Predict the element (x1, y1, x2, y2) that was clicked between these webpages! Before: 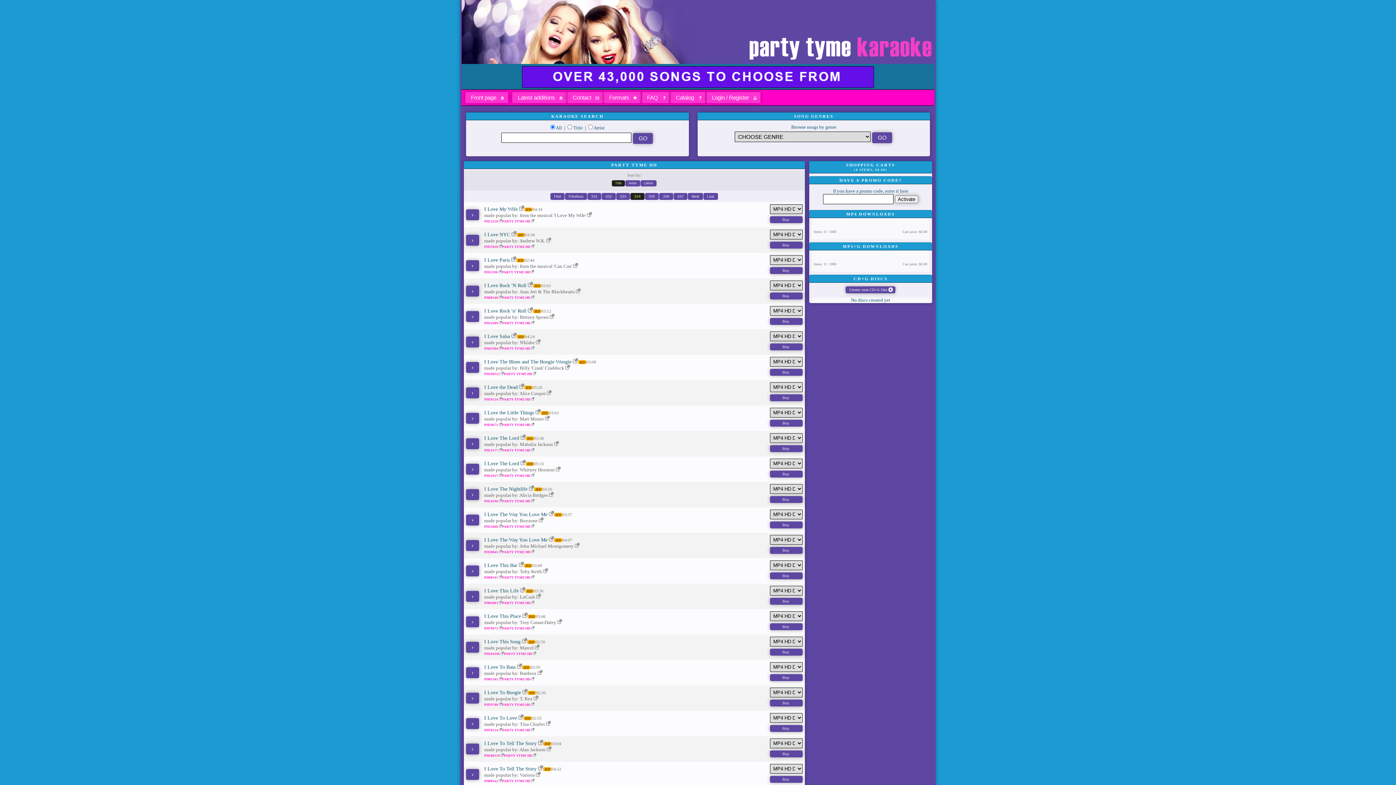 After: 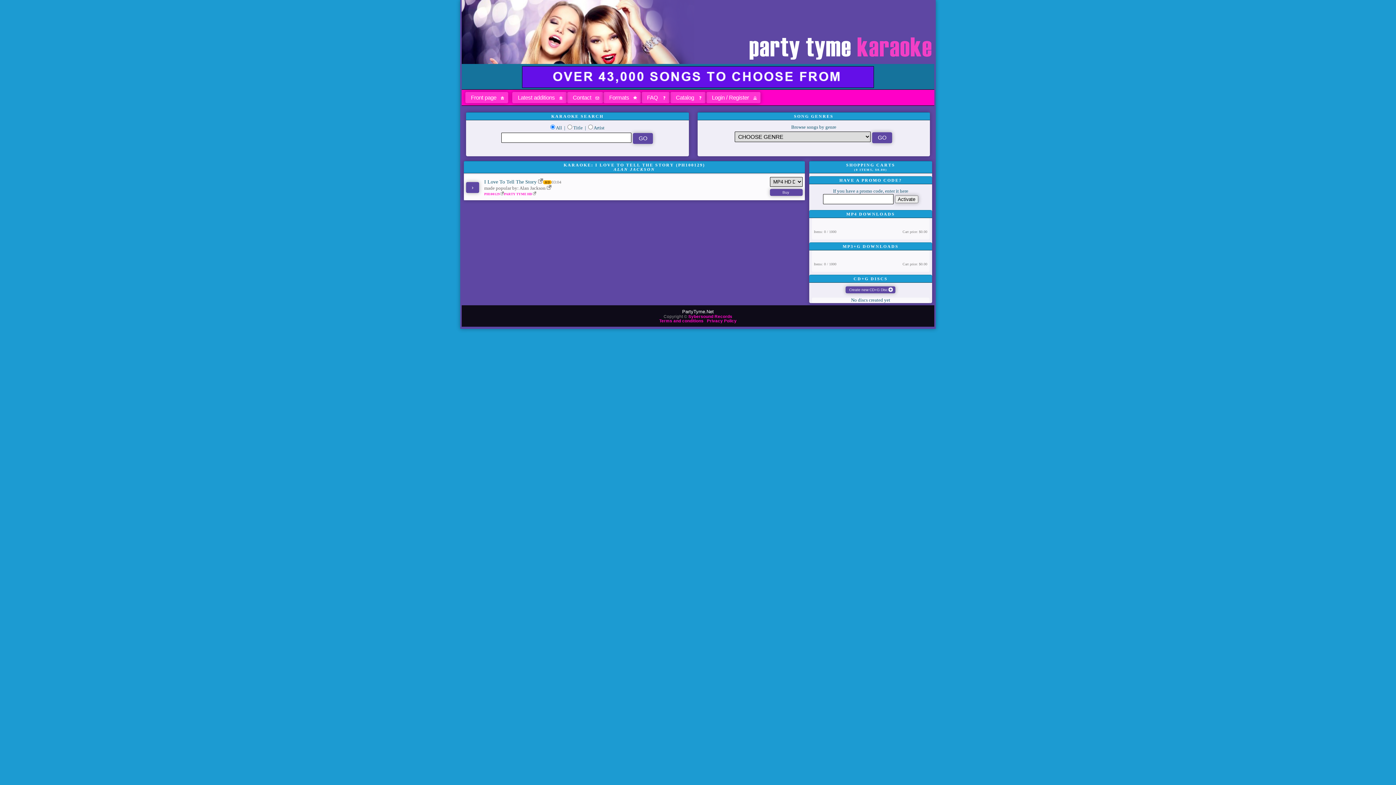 Action: bbox: (484, 754, 504, 757) label: PH100129 